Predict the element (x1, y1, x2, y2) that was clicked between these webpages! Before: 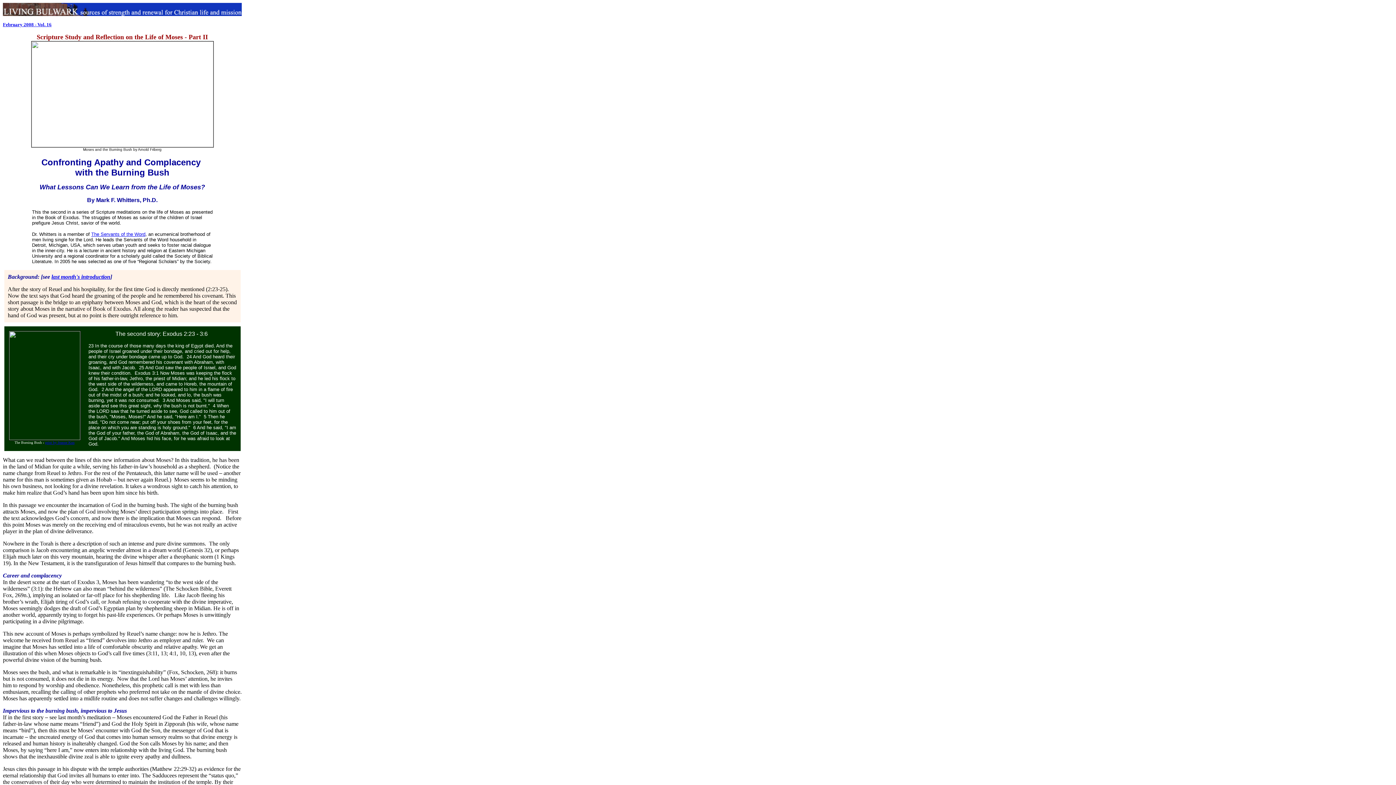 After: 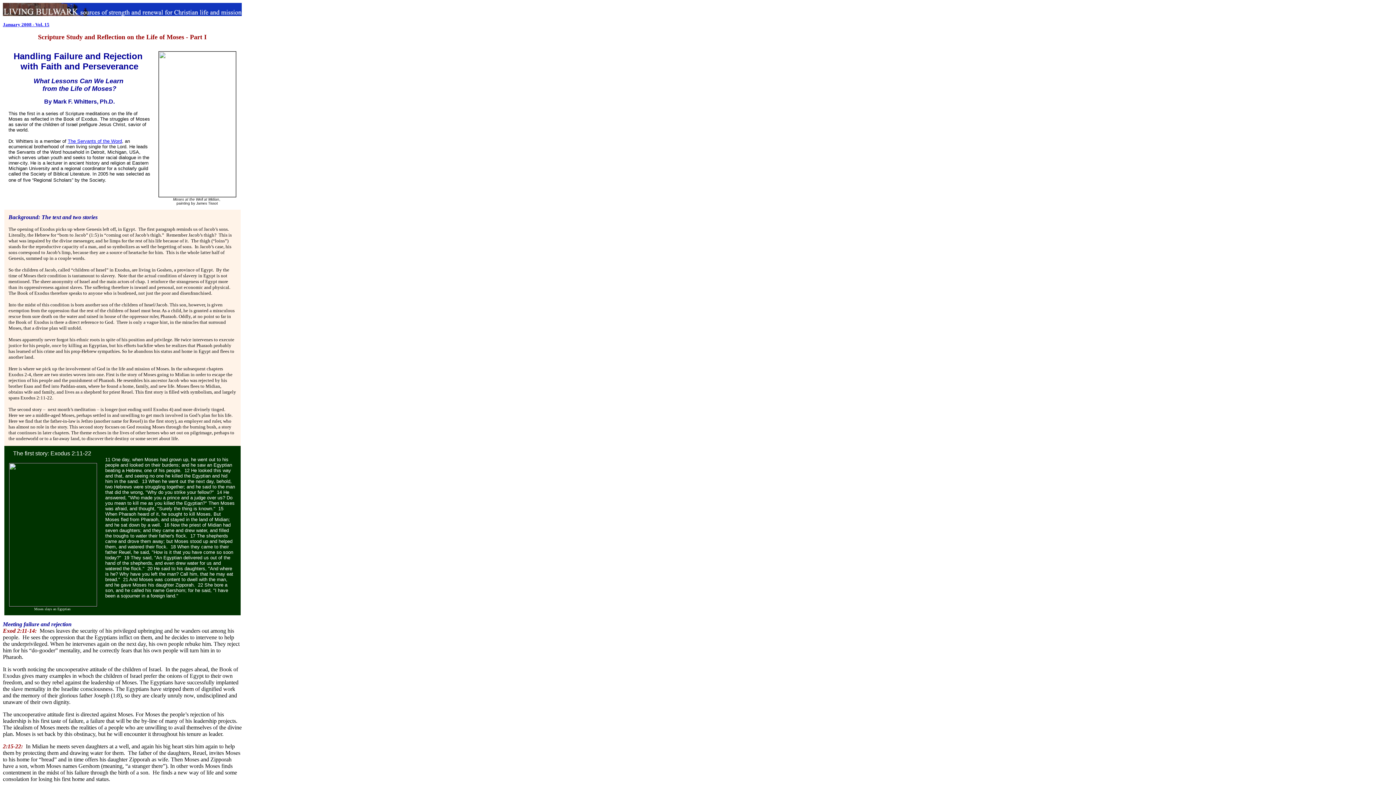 Action: label: last month's introduction bbox: (51, 273, 110, 280)